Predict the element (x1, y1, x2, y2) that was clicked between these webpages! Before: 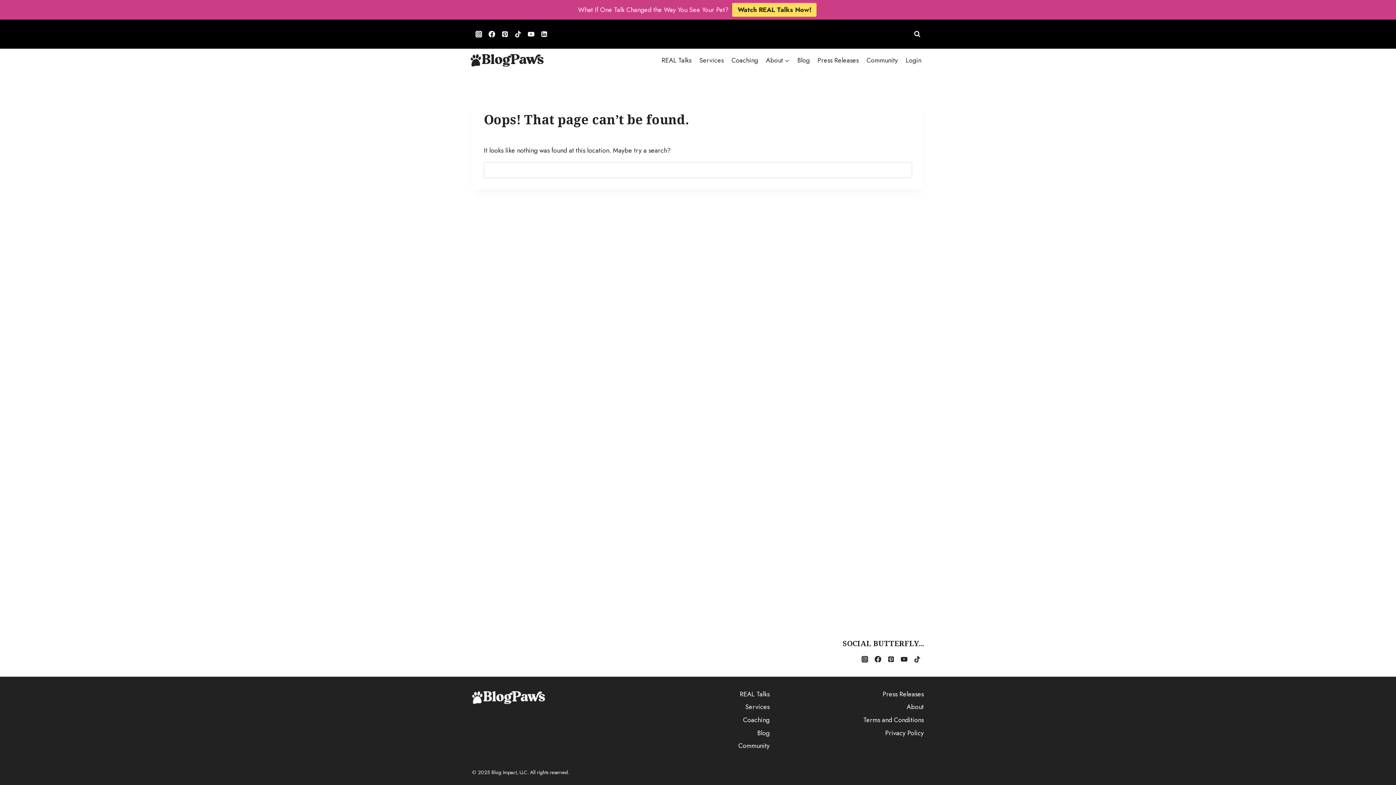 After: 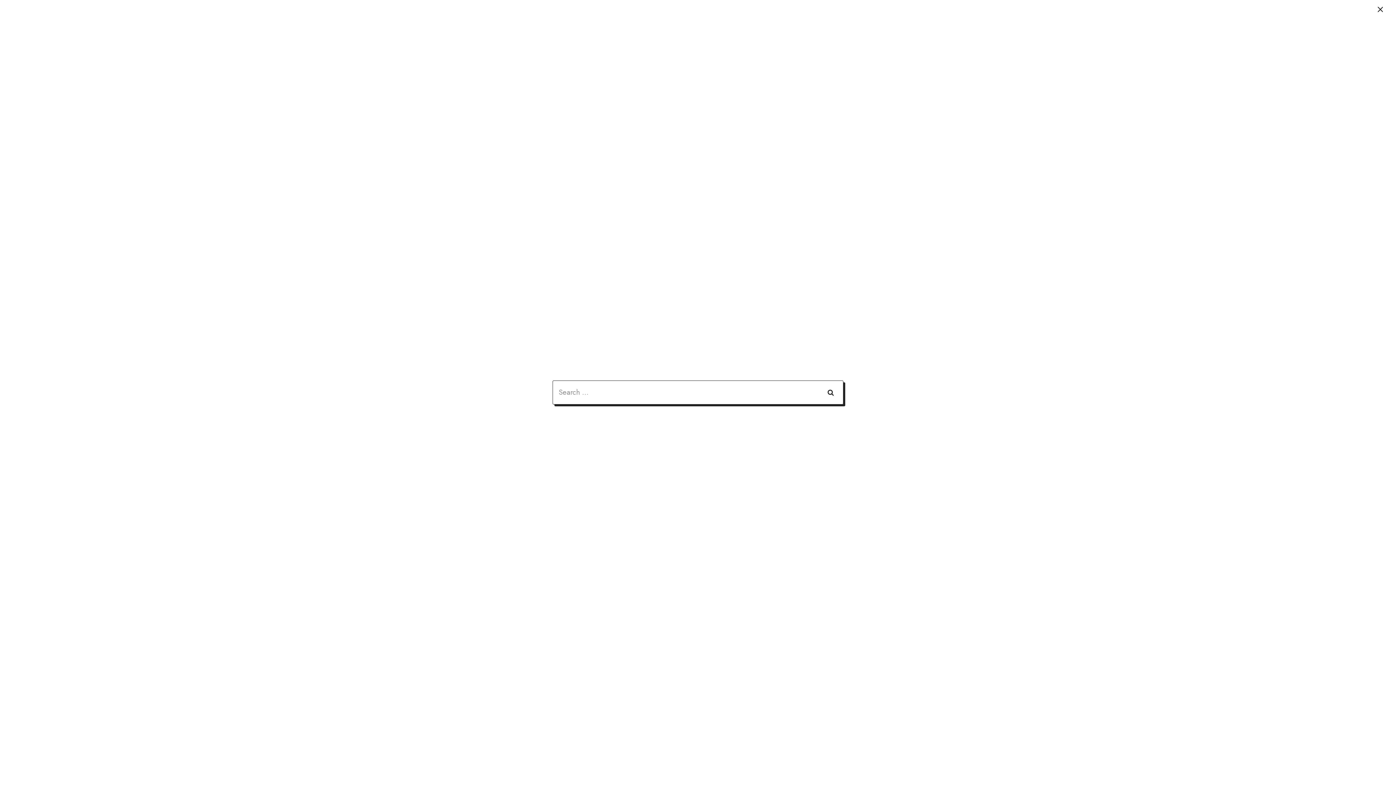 Action: label: View Search Form bbox: (910, 27, 924, 40)